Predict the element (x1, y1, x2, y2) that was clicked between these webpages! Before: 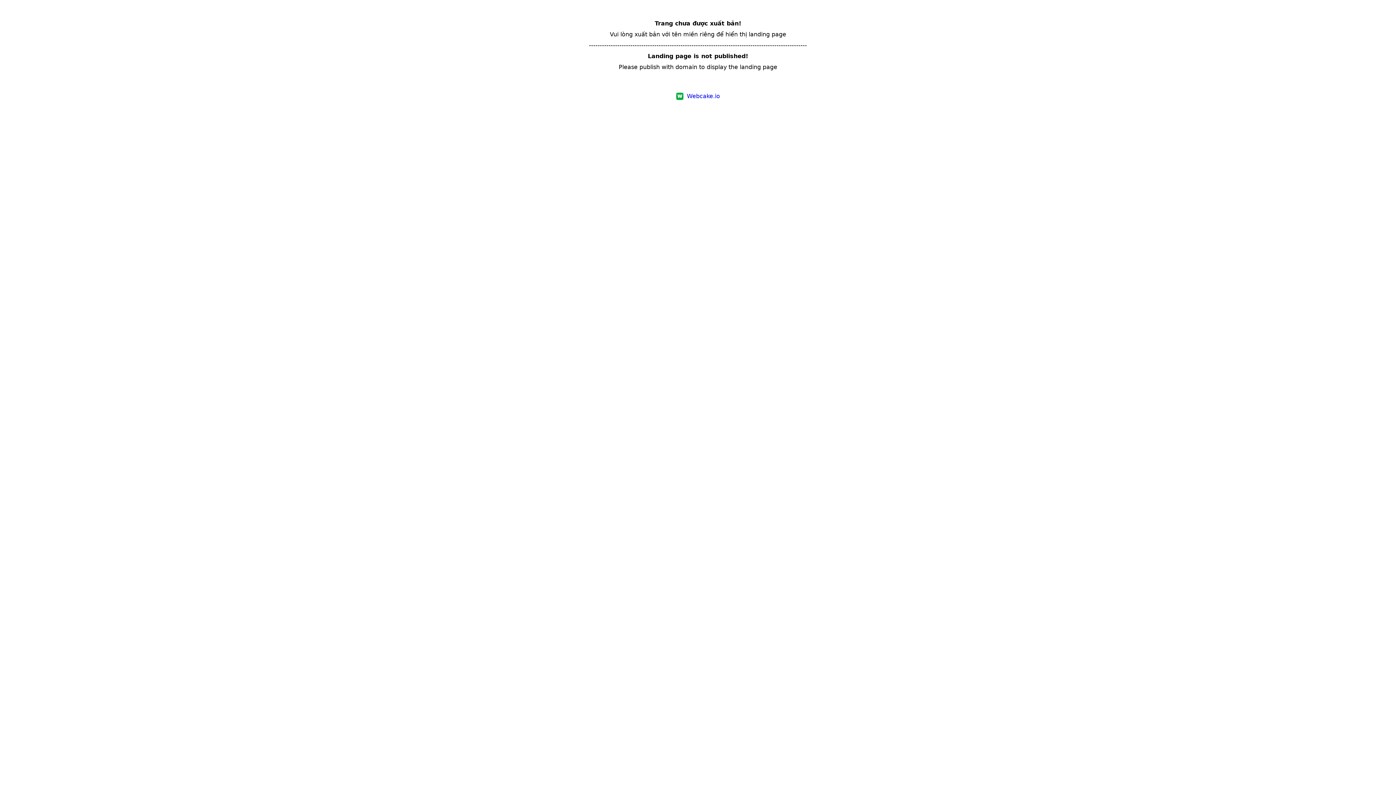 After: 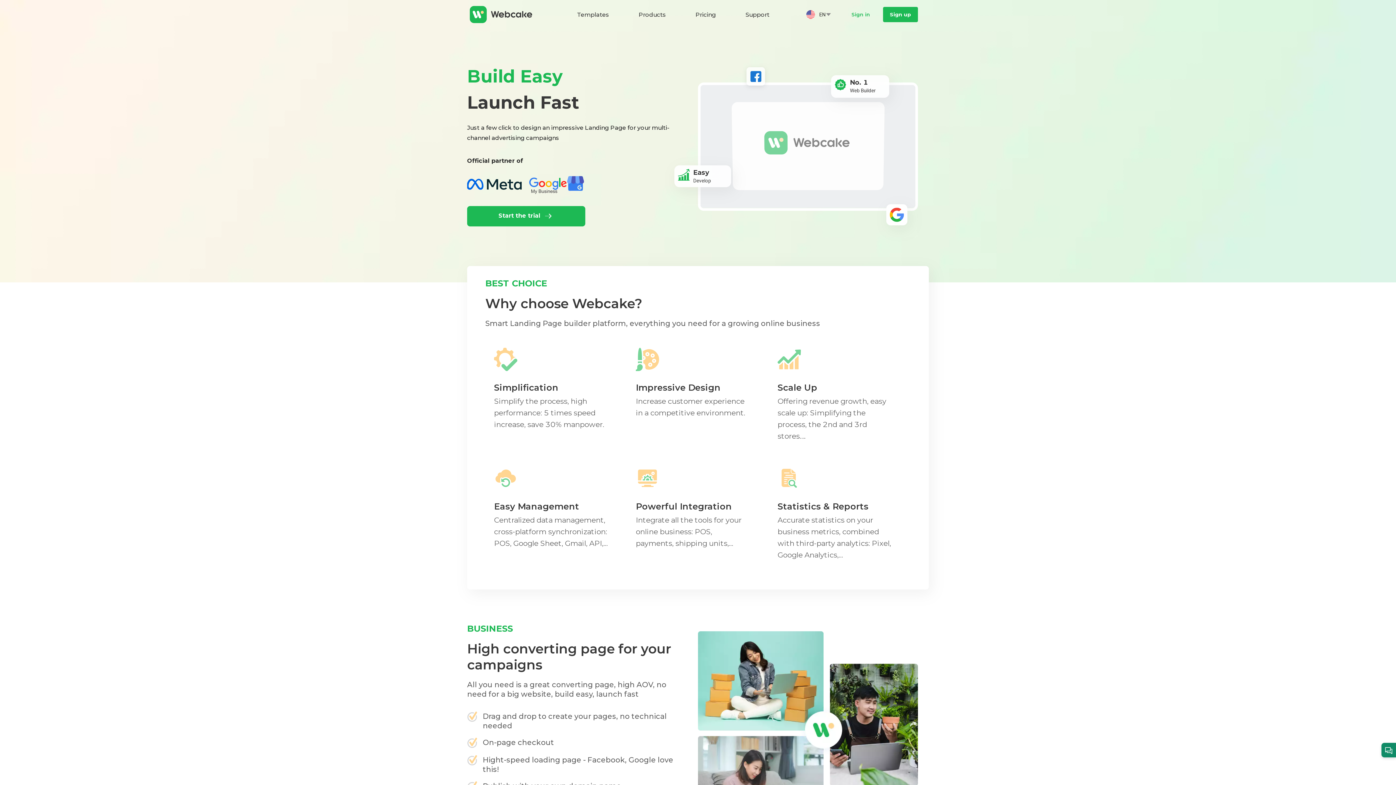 Action: bbox: (687, 90, 720, 101) label: Webcake.io